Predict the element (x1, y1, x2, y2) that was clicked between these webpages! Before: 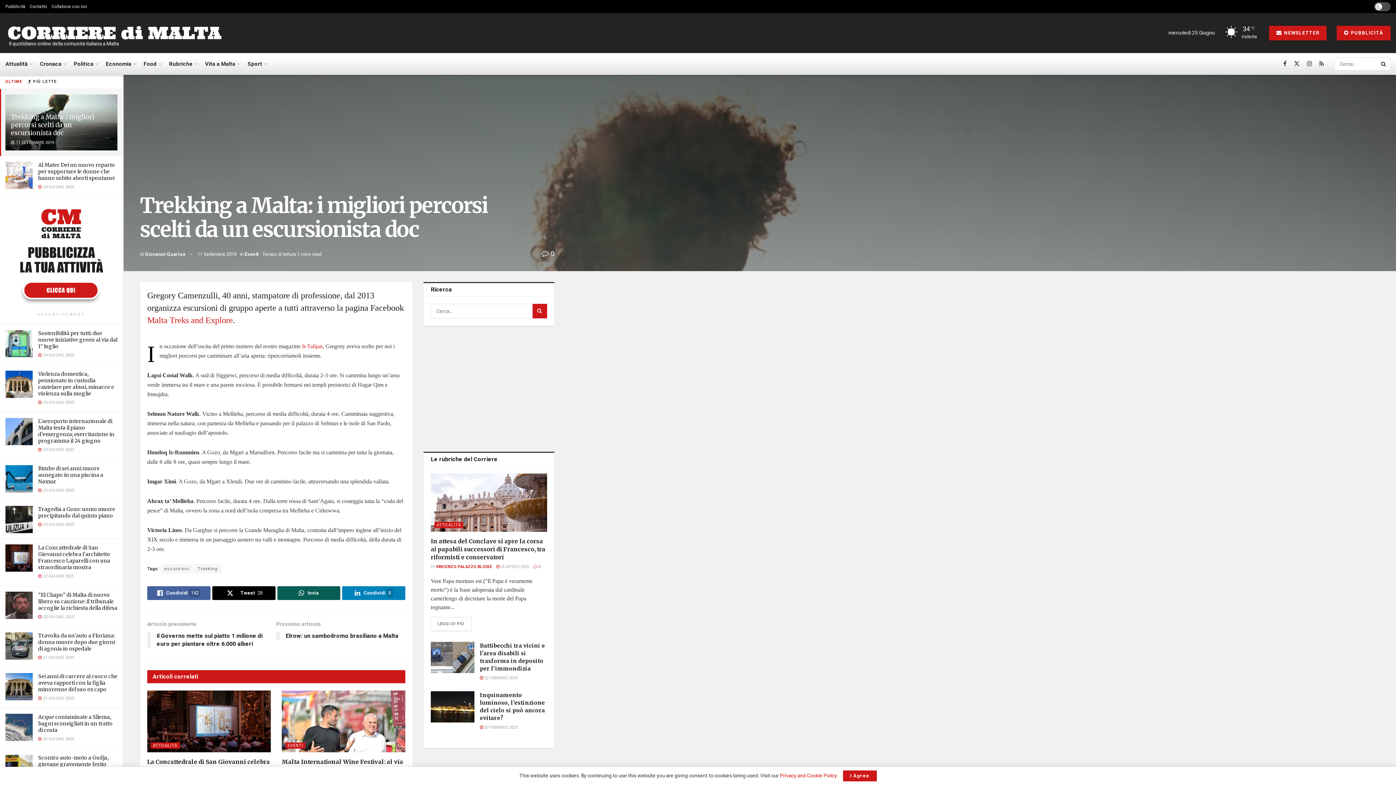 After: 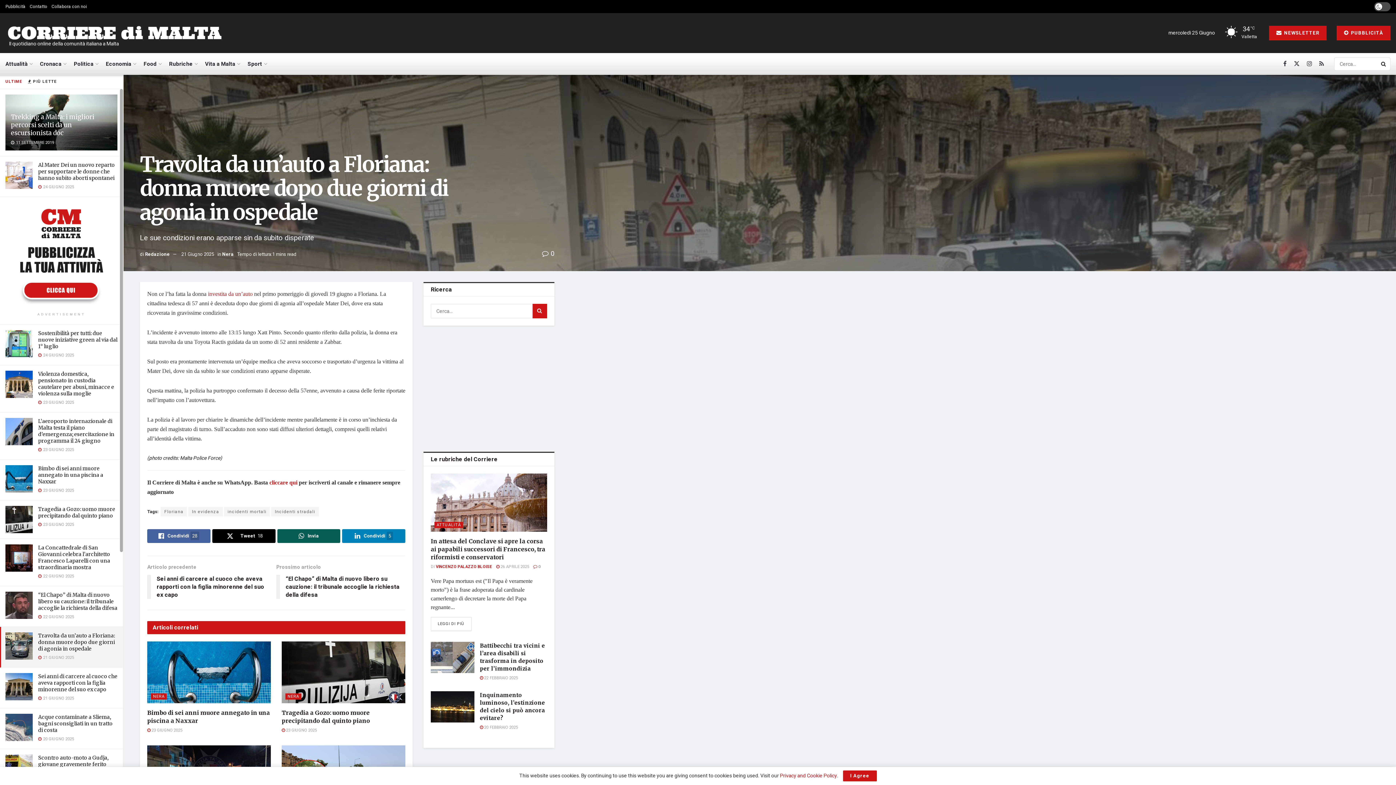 Action: bbox: (5, 632, 32, 660)